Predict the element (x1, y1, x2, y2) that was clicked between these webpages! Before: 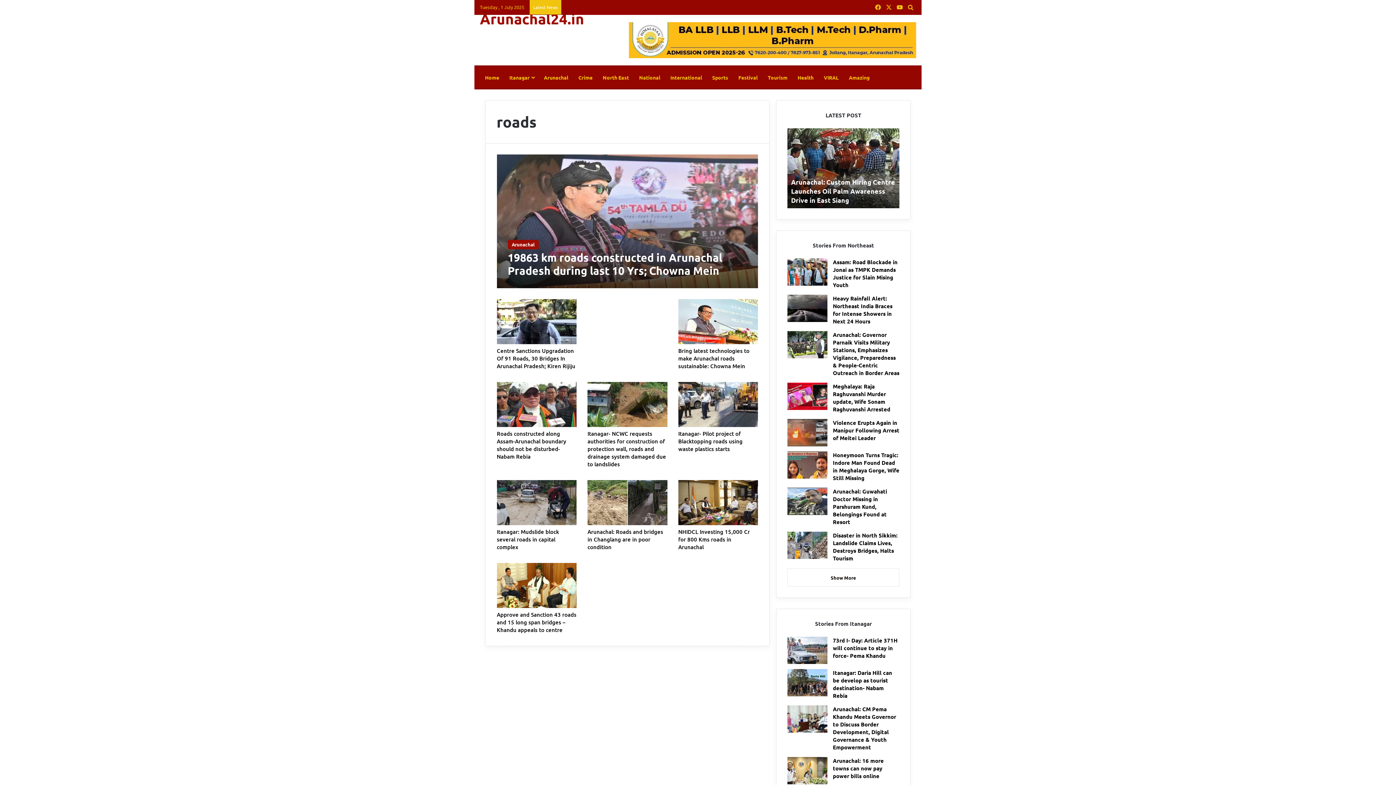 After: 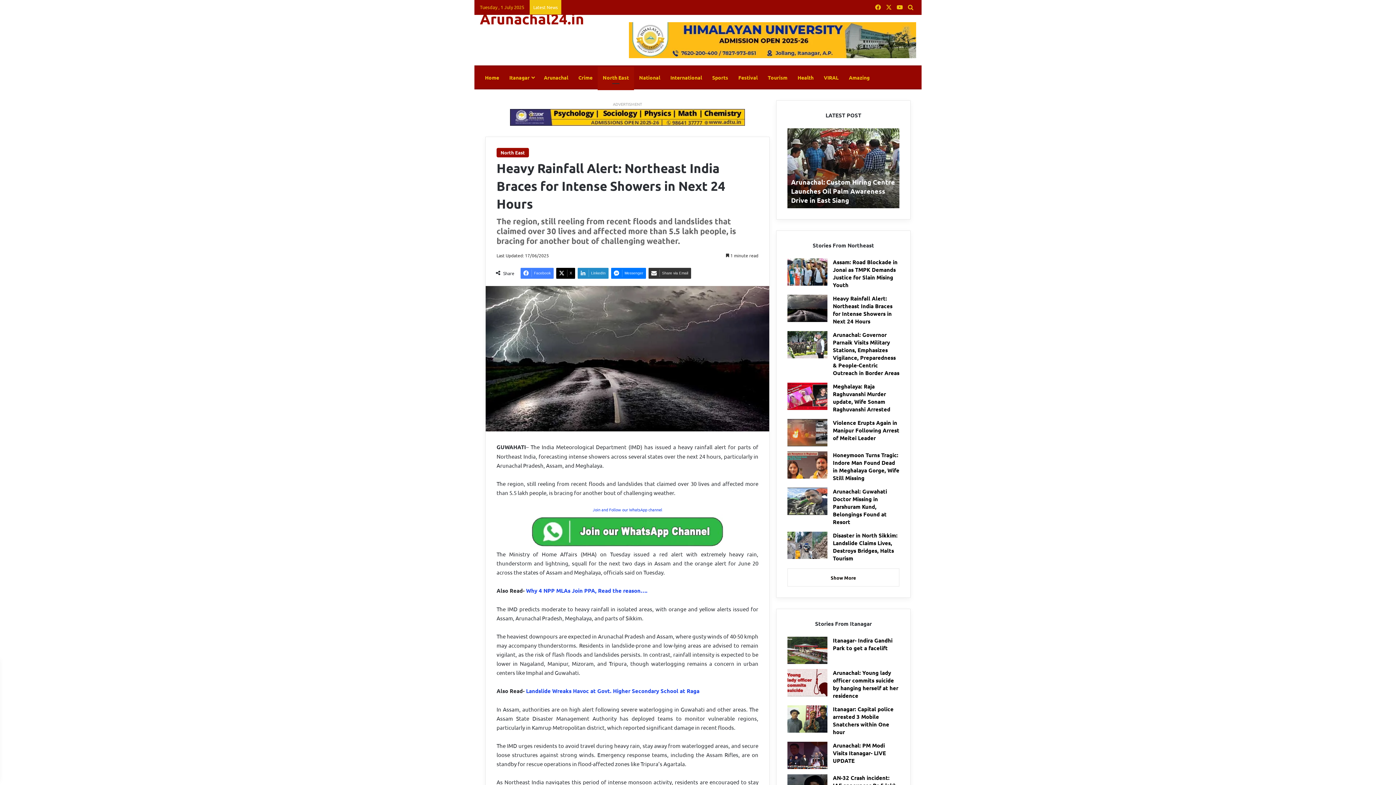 Action: label: Heavy Rainfall Alert: Northeast India Braces for Intense Showers in Next 24 Hours bbox: (833, 294, 892, 325)